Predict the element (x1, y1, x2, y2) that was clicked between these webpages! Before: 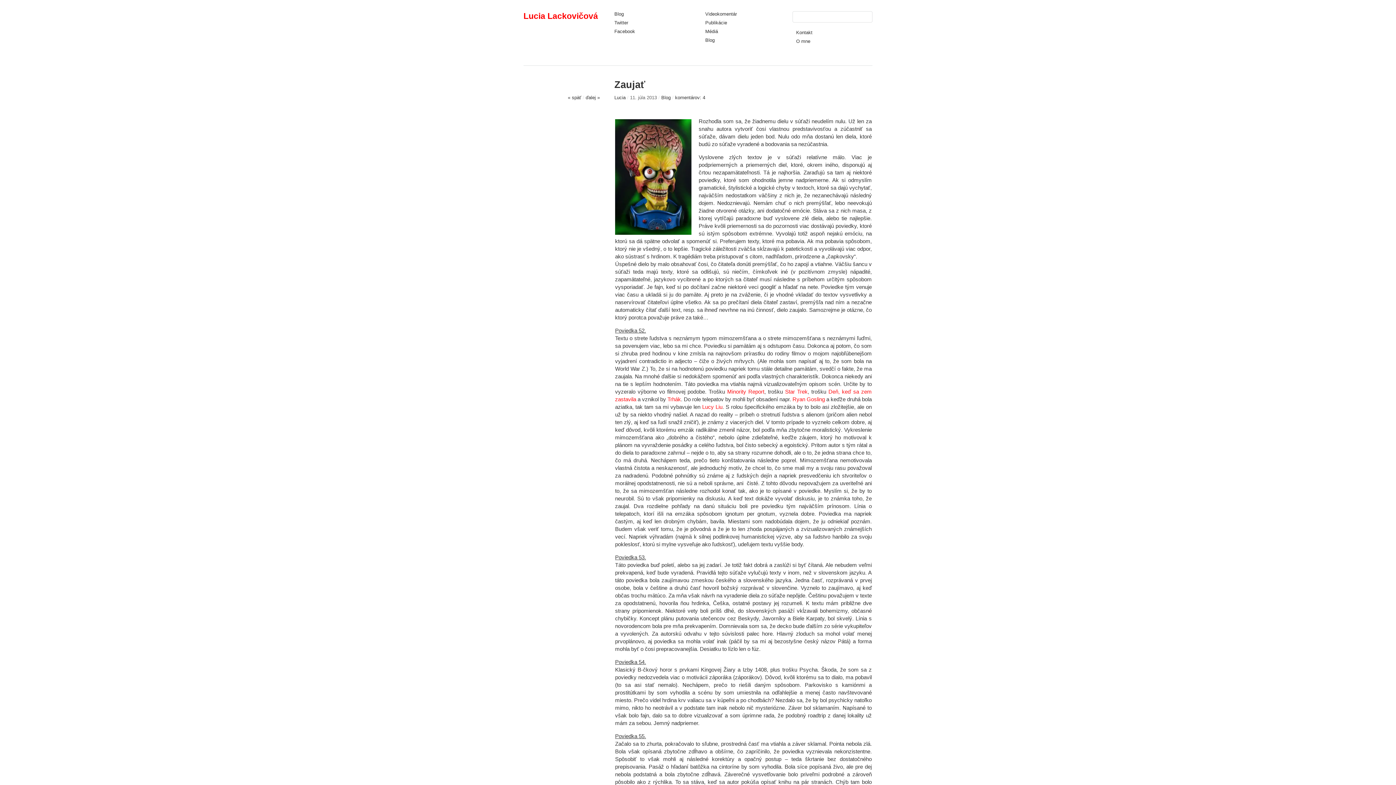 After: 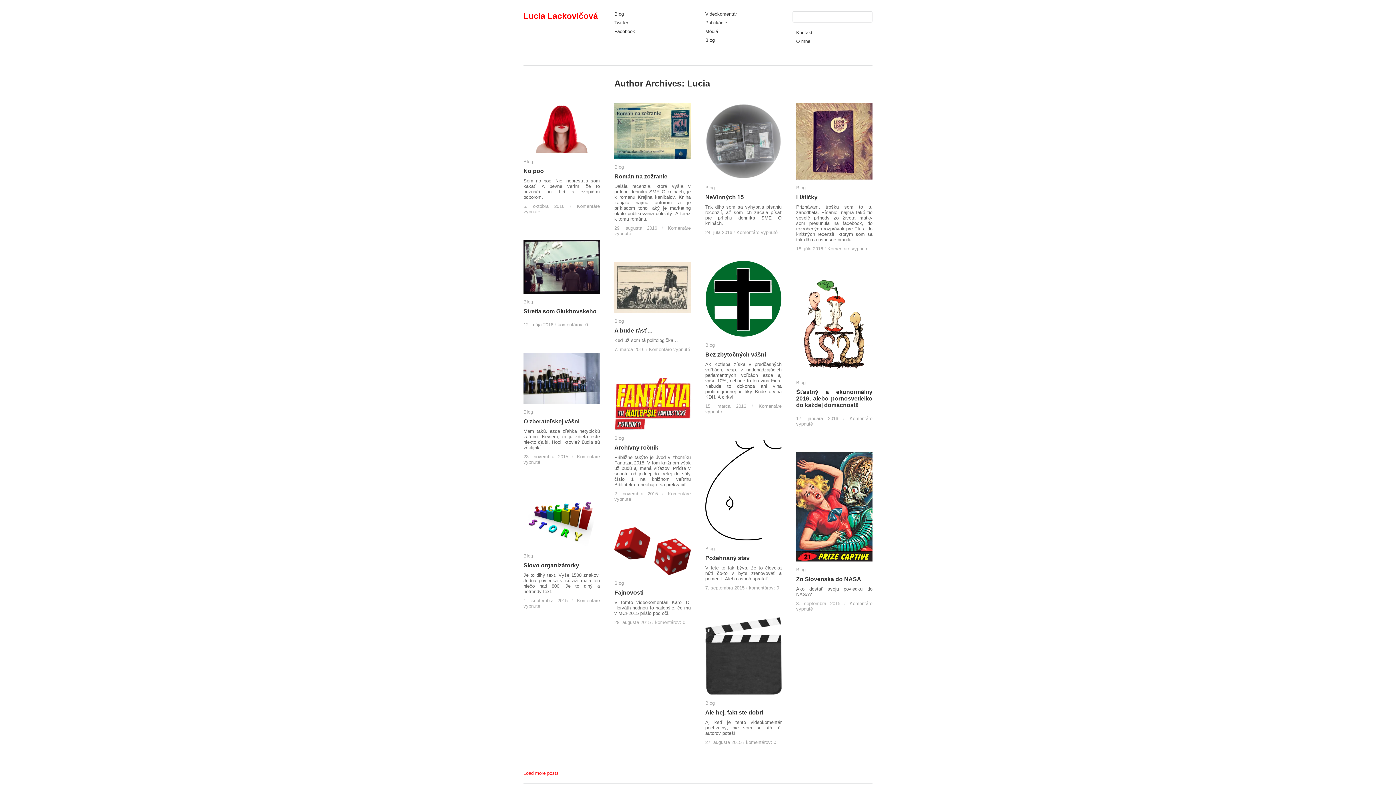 Action: label: Lucia bbox: (614, 94, 625, 100)